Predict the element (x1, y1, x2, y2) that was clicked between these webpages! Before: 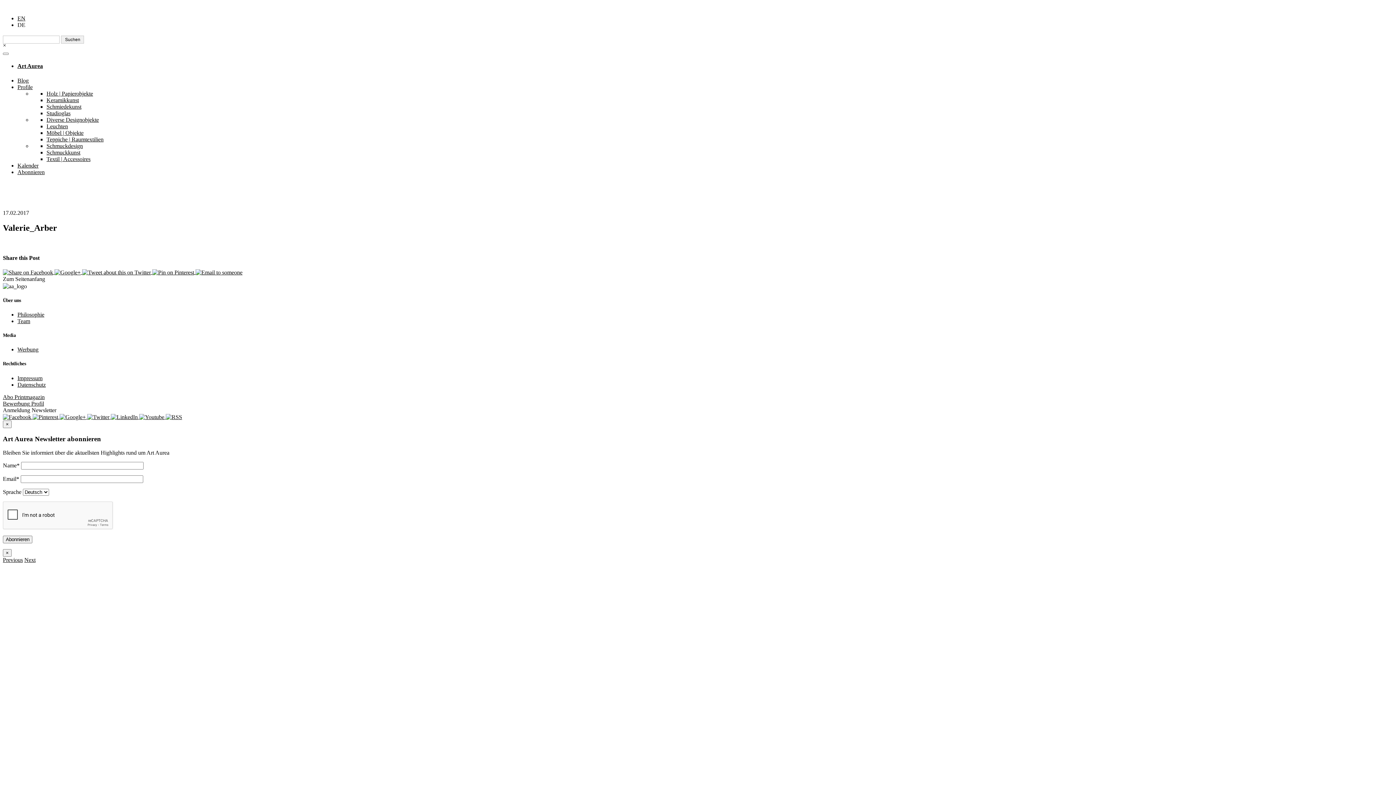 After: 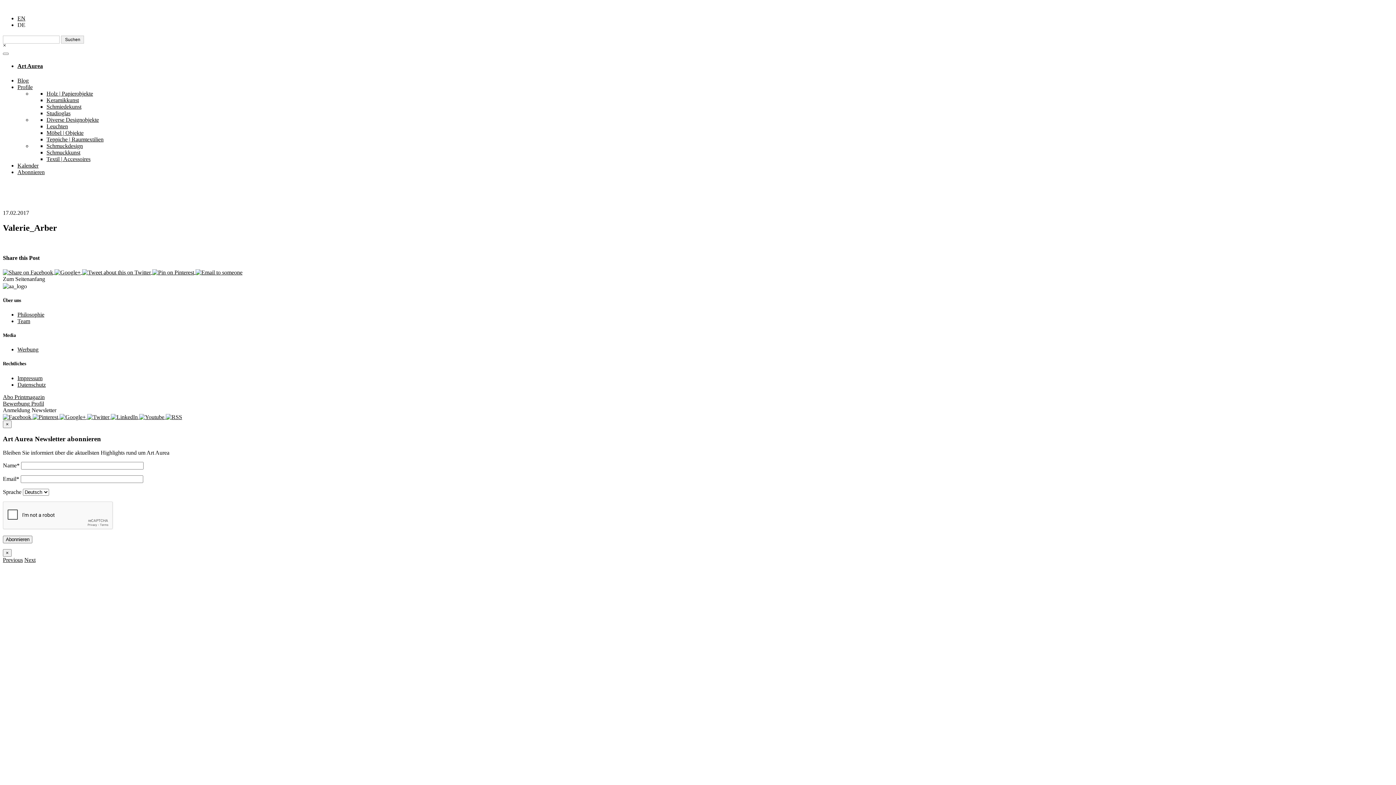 Action: bbox: (54, 269, 82, 275) label:  